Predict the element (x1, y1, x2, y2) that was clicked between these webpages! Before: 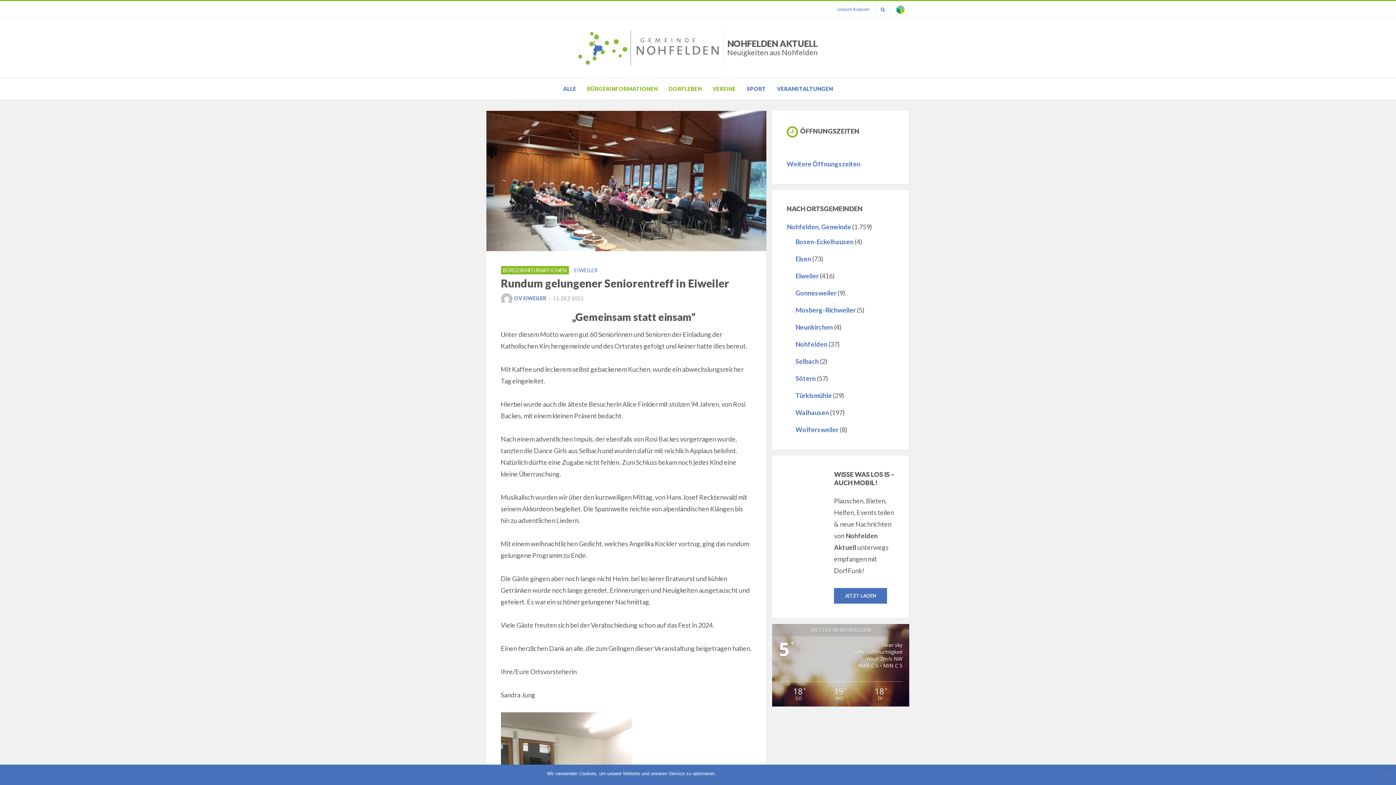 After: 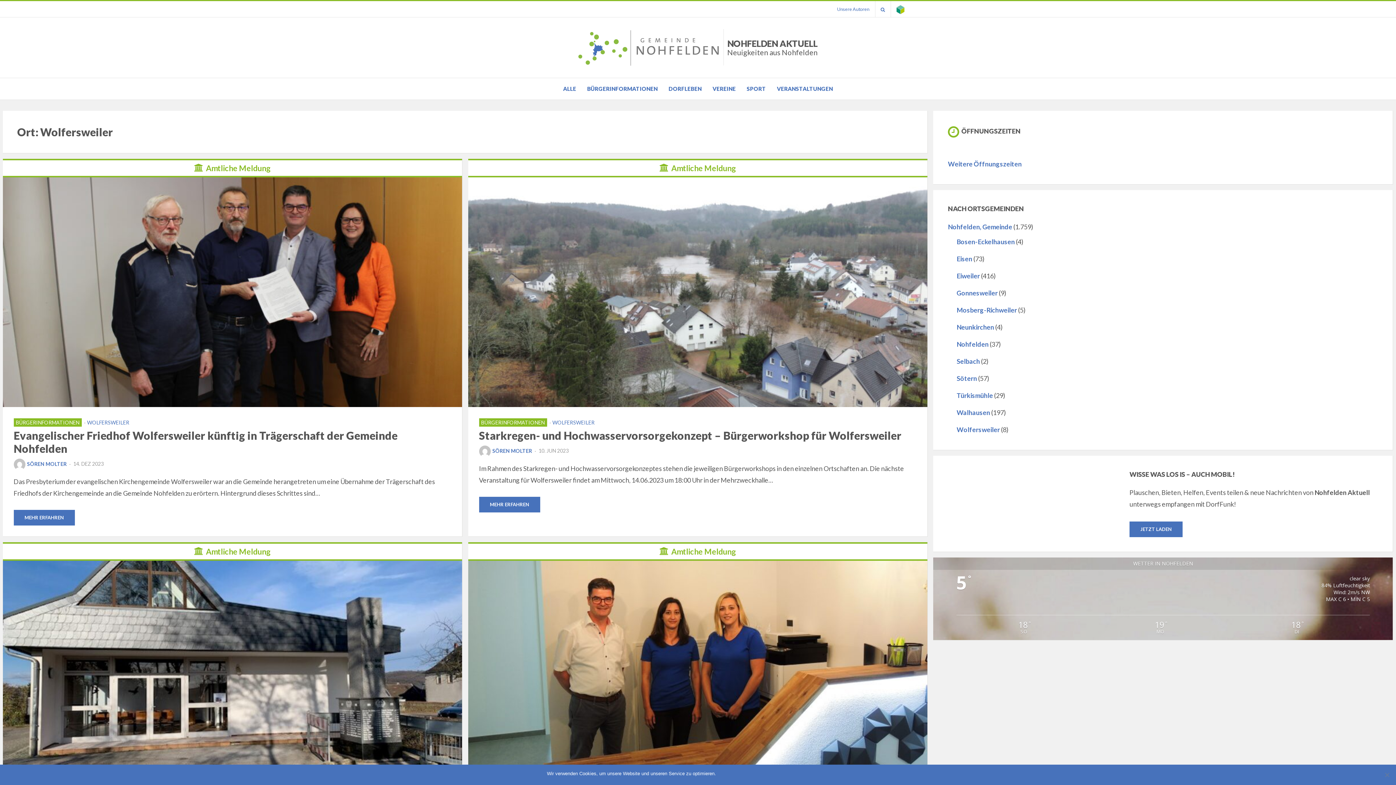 Action: label: Wolfersweiler bbox: (795, 425, 838, 433)